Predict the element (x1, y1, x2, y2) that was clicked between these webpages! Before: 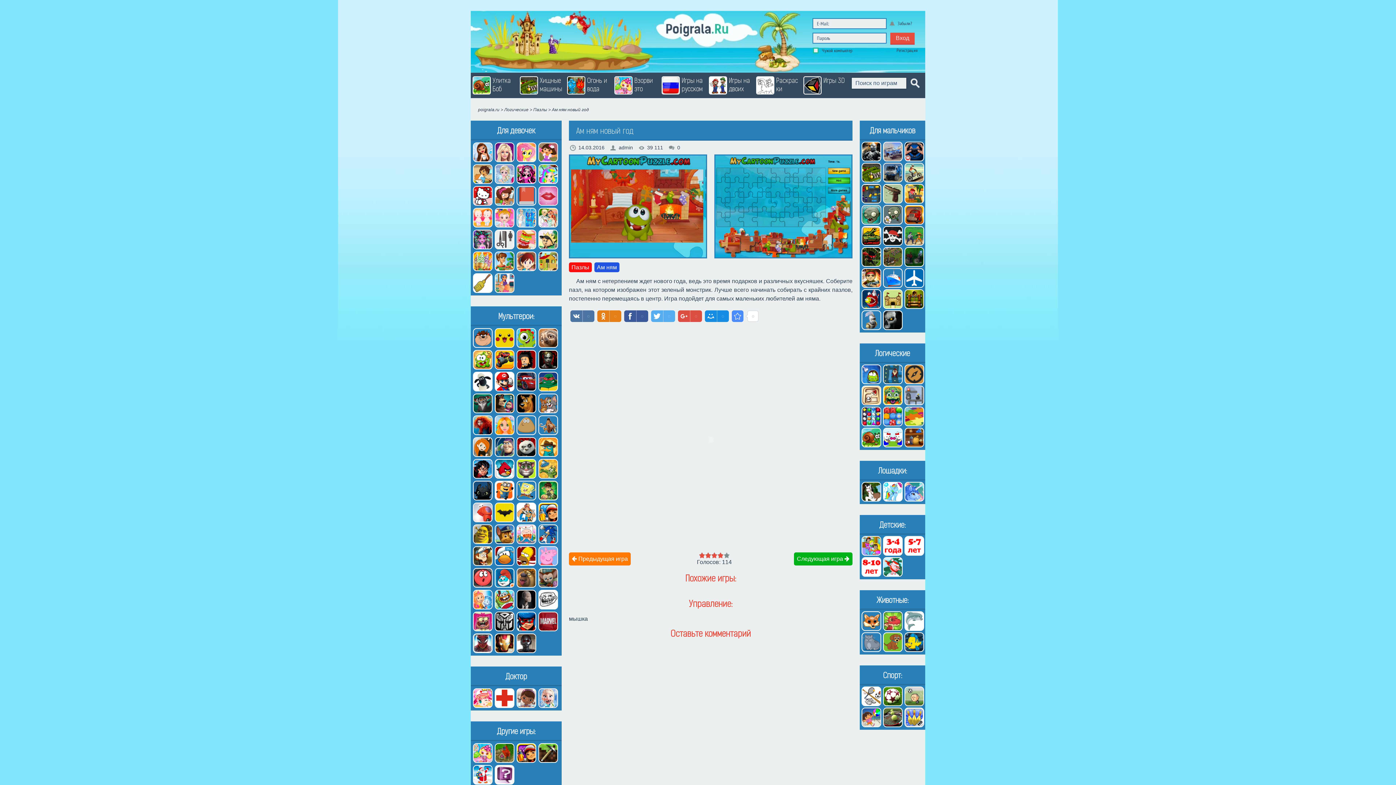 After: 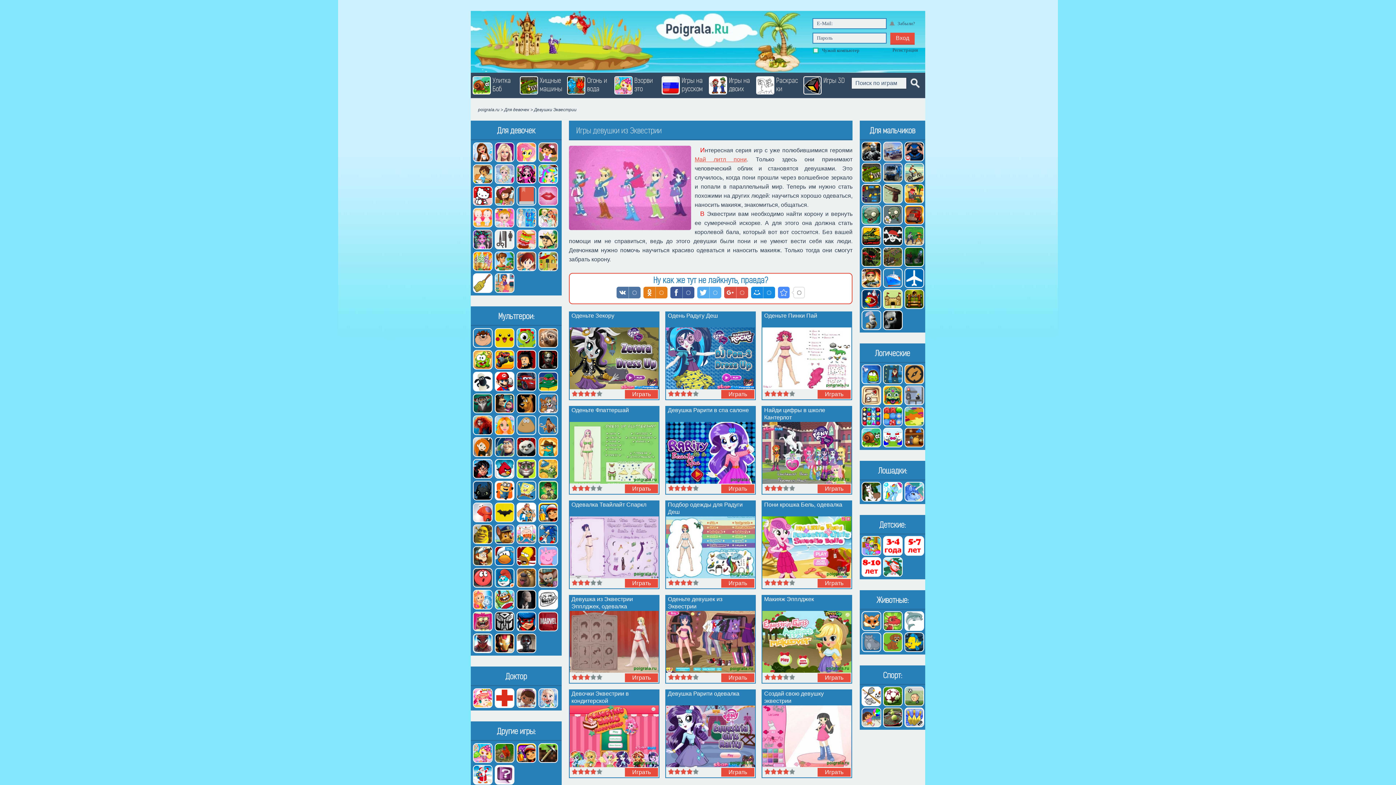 Action: bbox: (514, 140, 536, 162)